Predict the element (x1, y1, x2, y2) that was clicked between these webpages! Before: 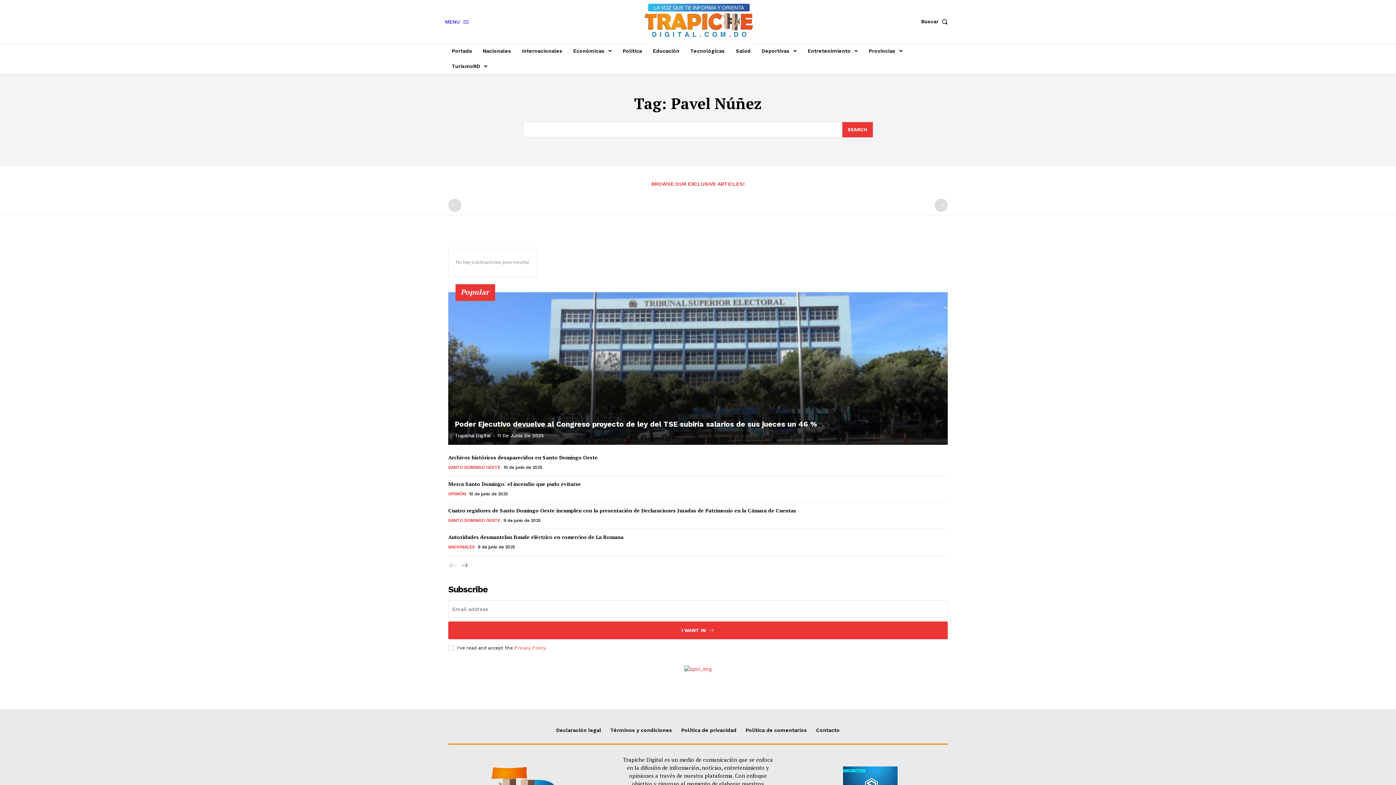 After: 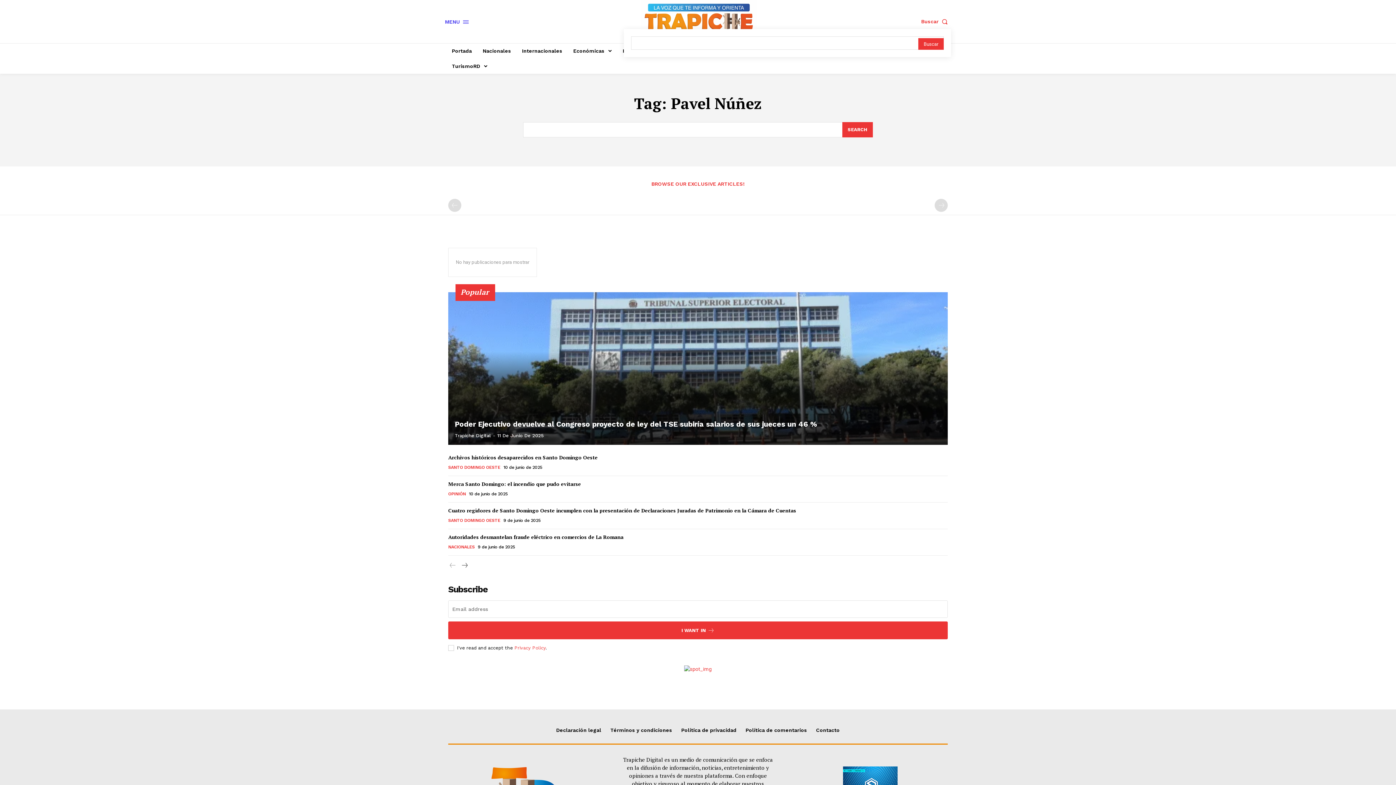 Action: bbox: (921, 13, 951, 29) label: Search